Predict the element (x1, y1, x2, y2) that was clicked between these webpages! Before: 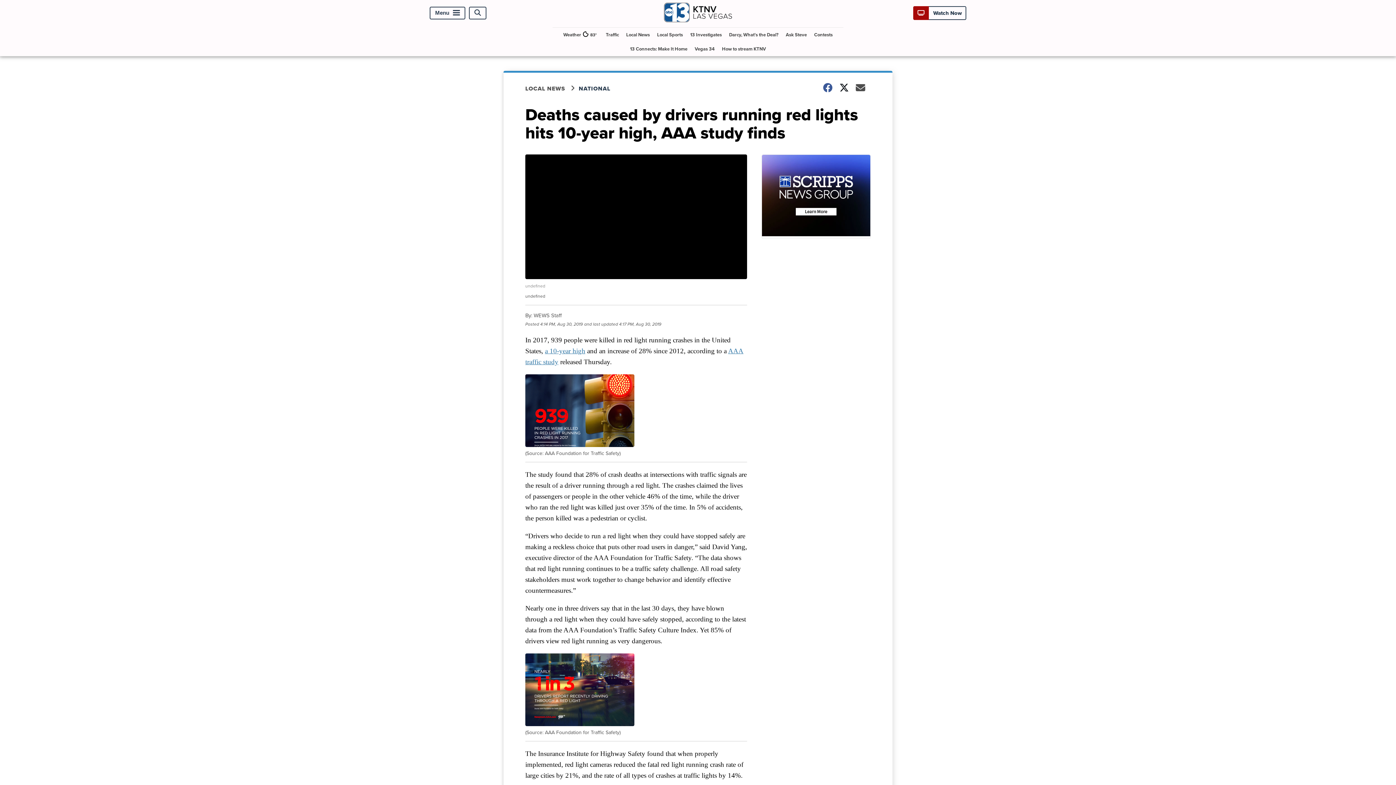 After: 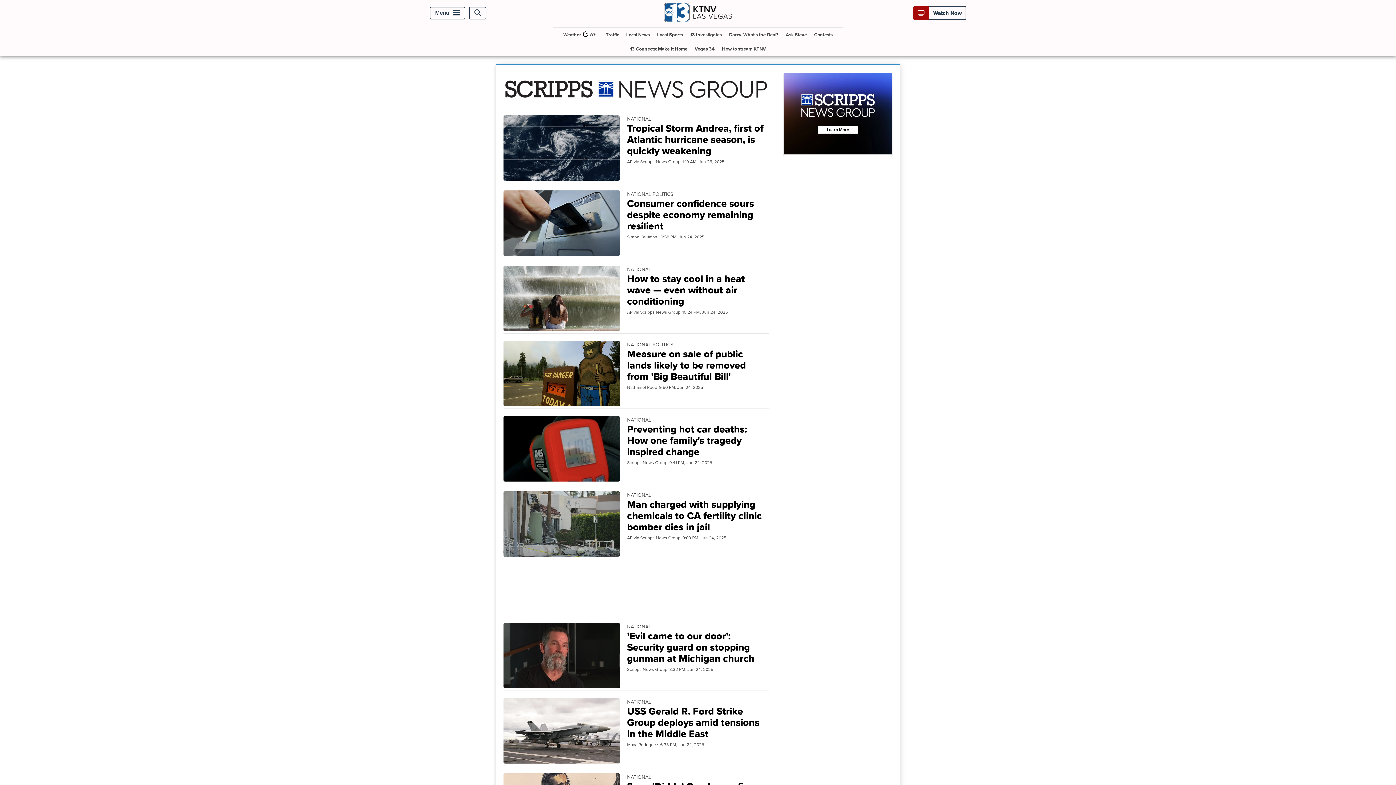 Action: bbox: (578, 84, 619, 92) label: NATIONAL